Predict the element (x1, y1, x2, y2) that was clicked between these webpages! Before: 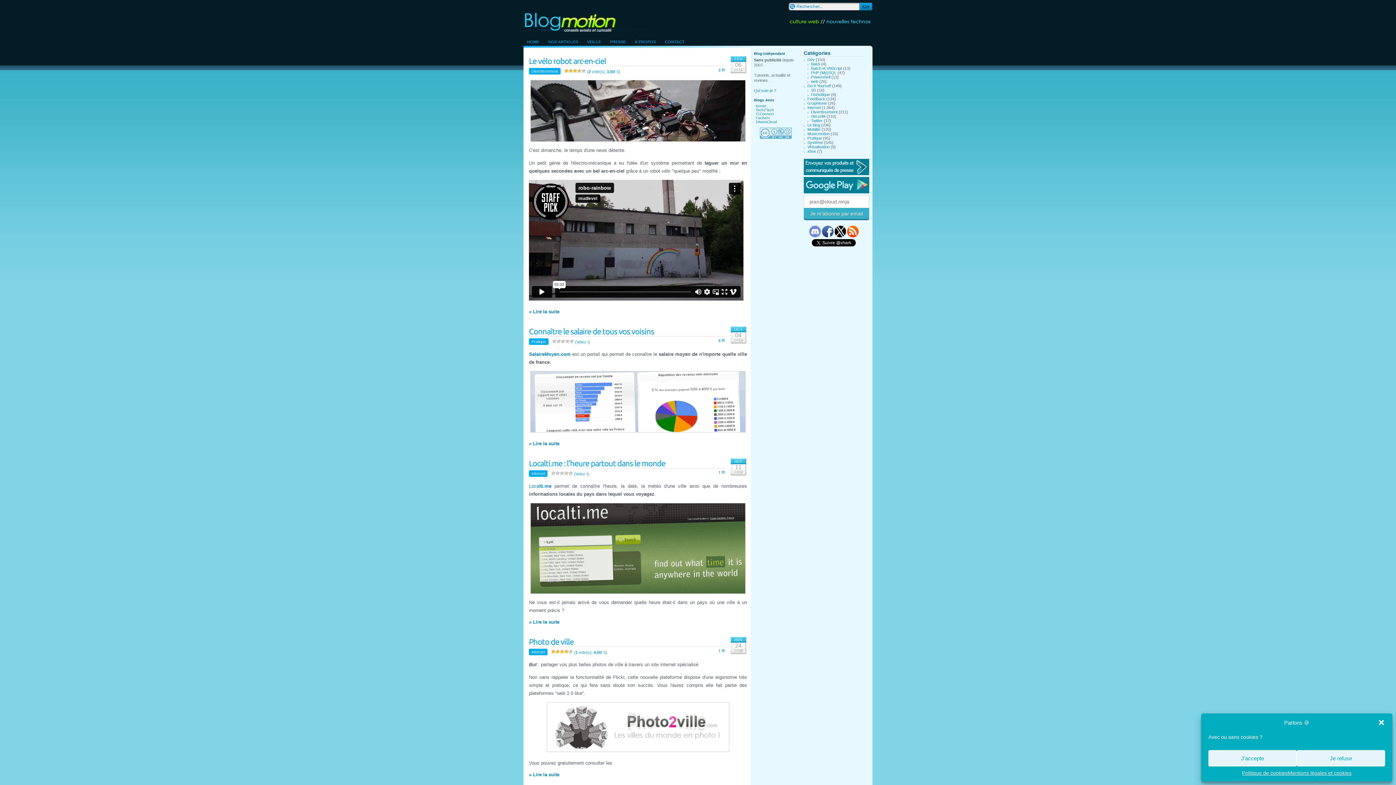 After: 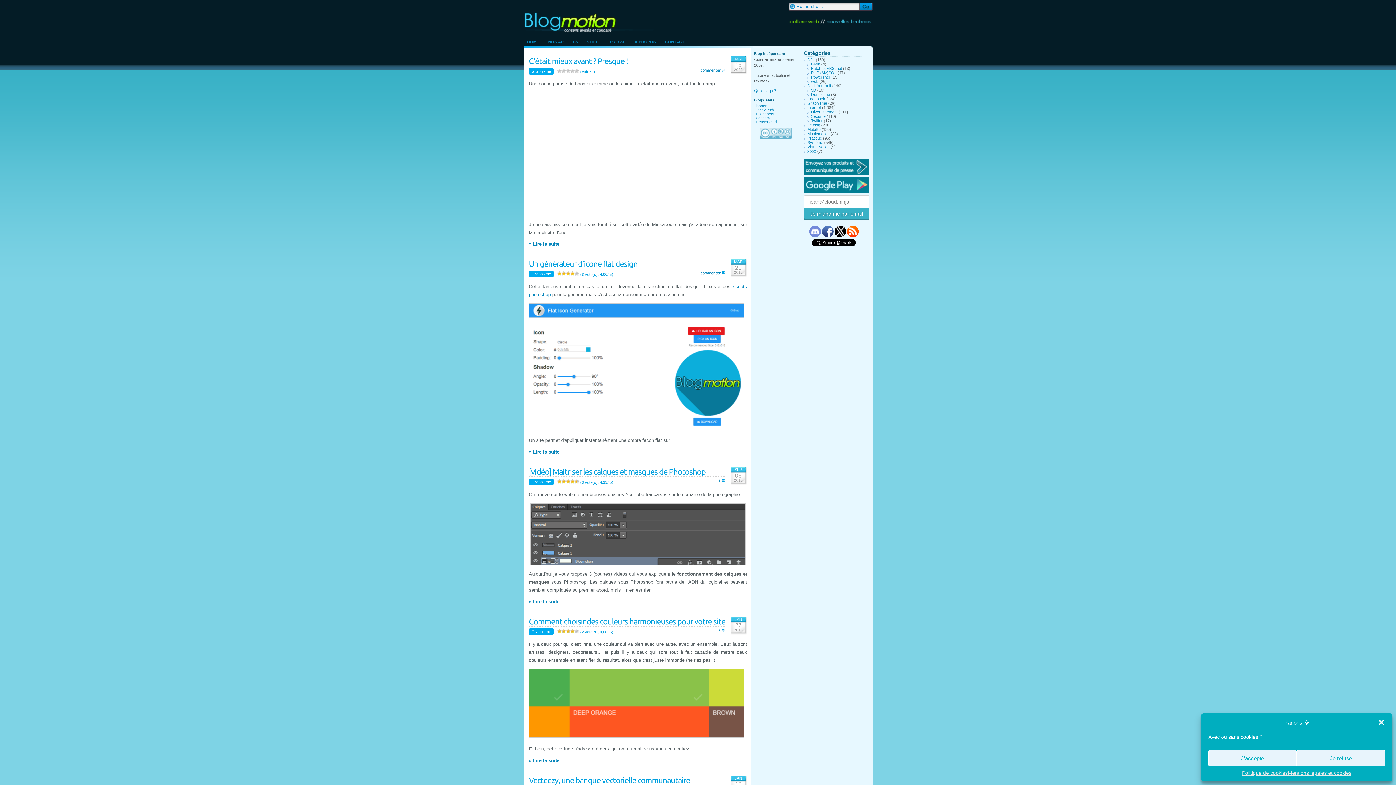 Action: label: Graphisme bbox: (807, 101, 827, 105)